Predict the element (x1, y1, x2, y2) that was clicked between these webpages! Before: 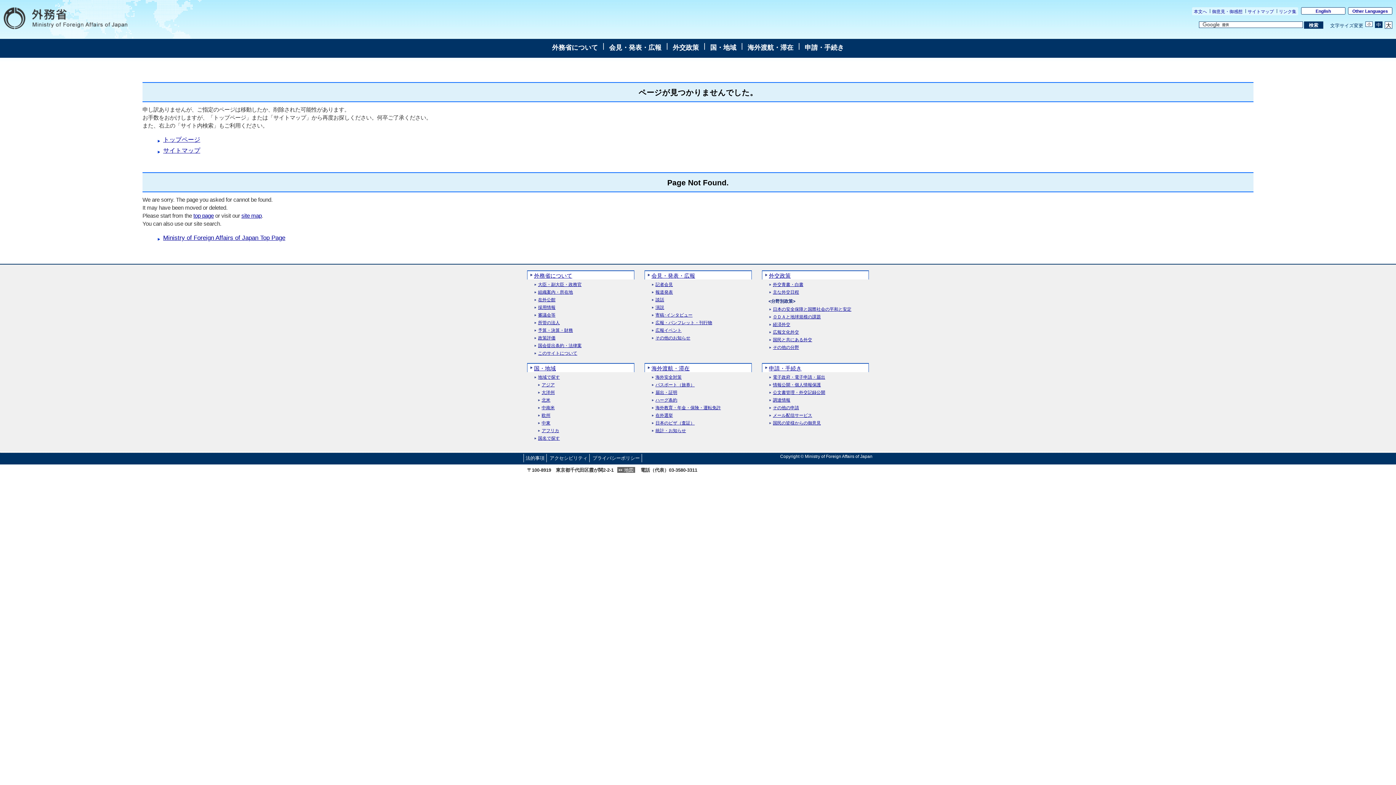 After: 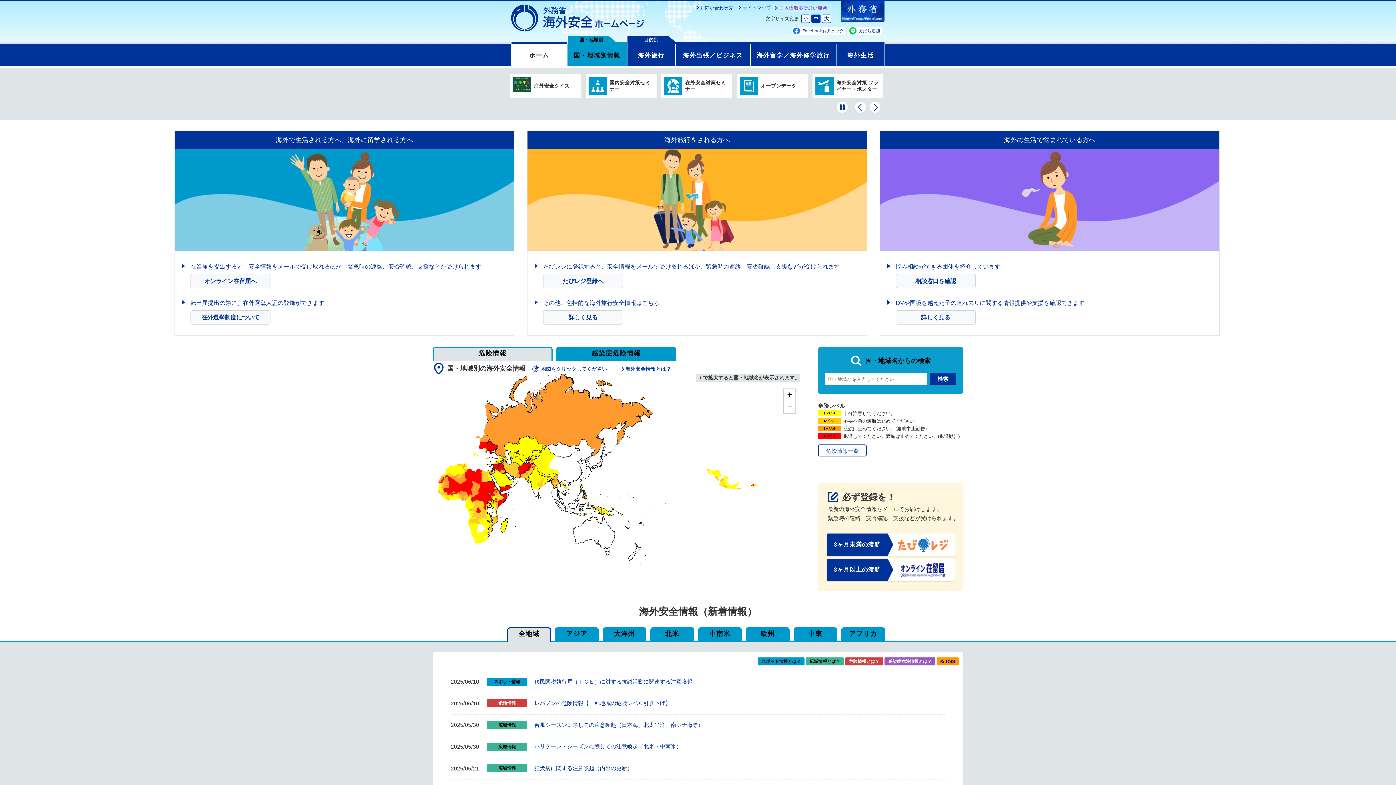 Action: label: 海外安全対策 bbox: (651, 375, 681, 379)